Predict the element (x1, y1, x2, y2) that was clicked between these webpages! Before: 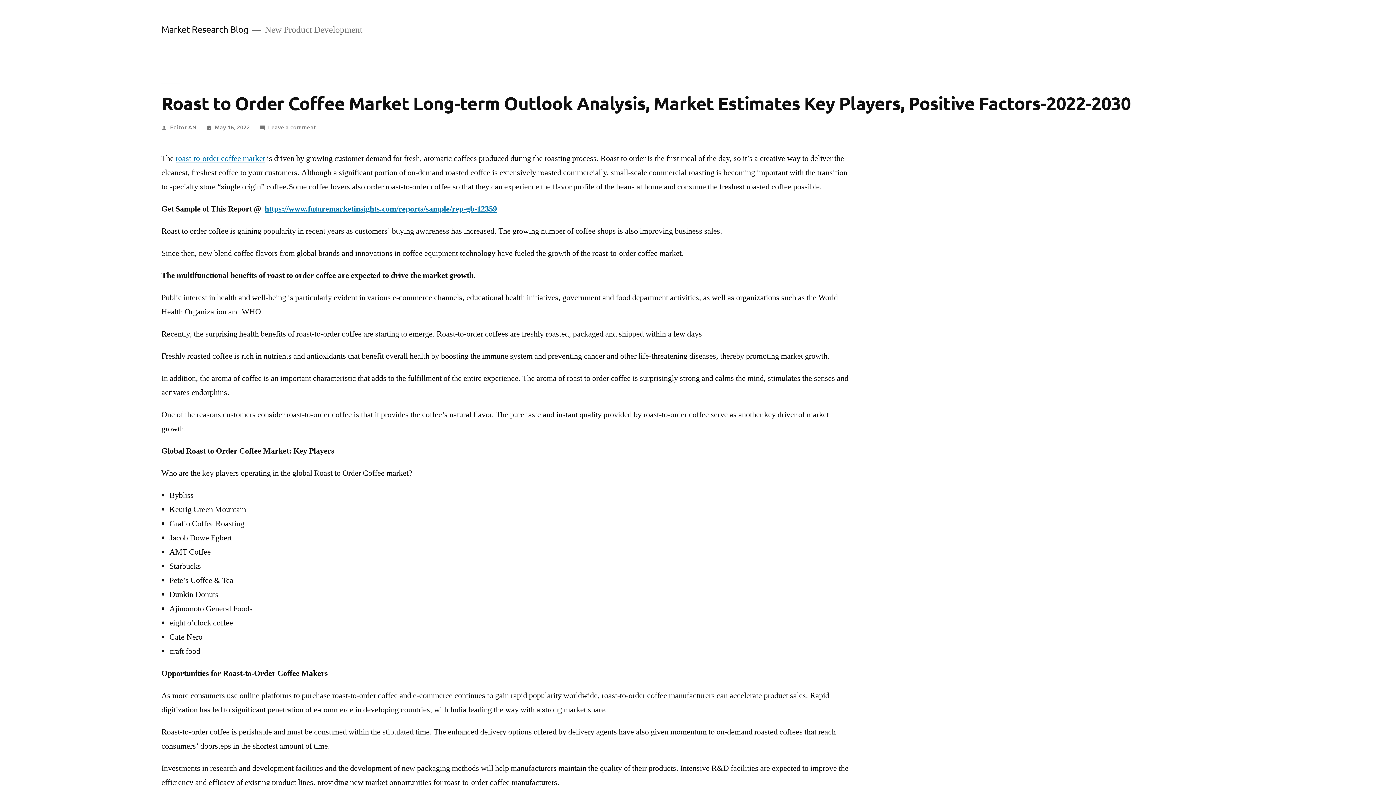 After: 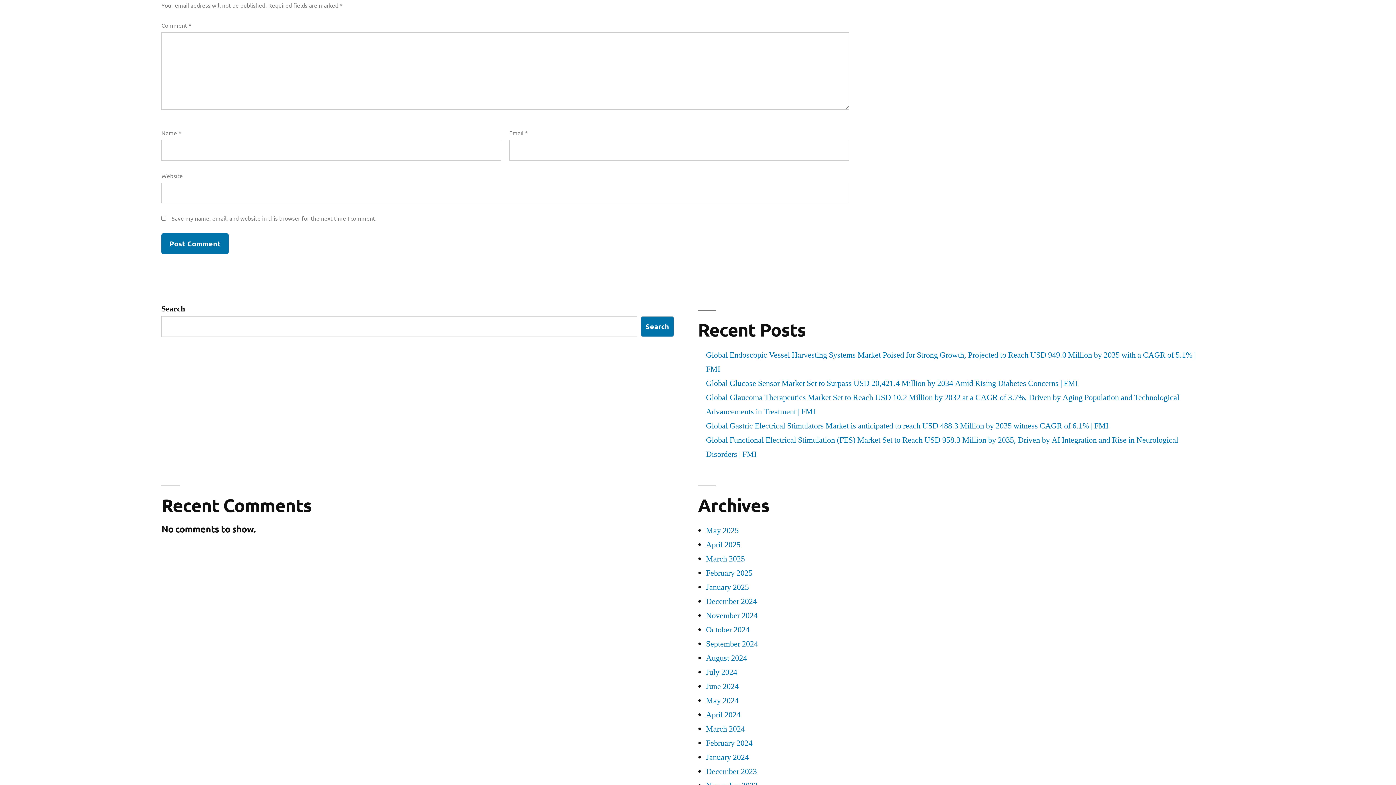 Action: bbox: (268, 122, 316, 130) label: Leave a comment
on Roast to Order Coffee Market Long-term Outlook Analysis, Market Estimates Key Players, Positive Factors-2022-2030